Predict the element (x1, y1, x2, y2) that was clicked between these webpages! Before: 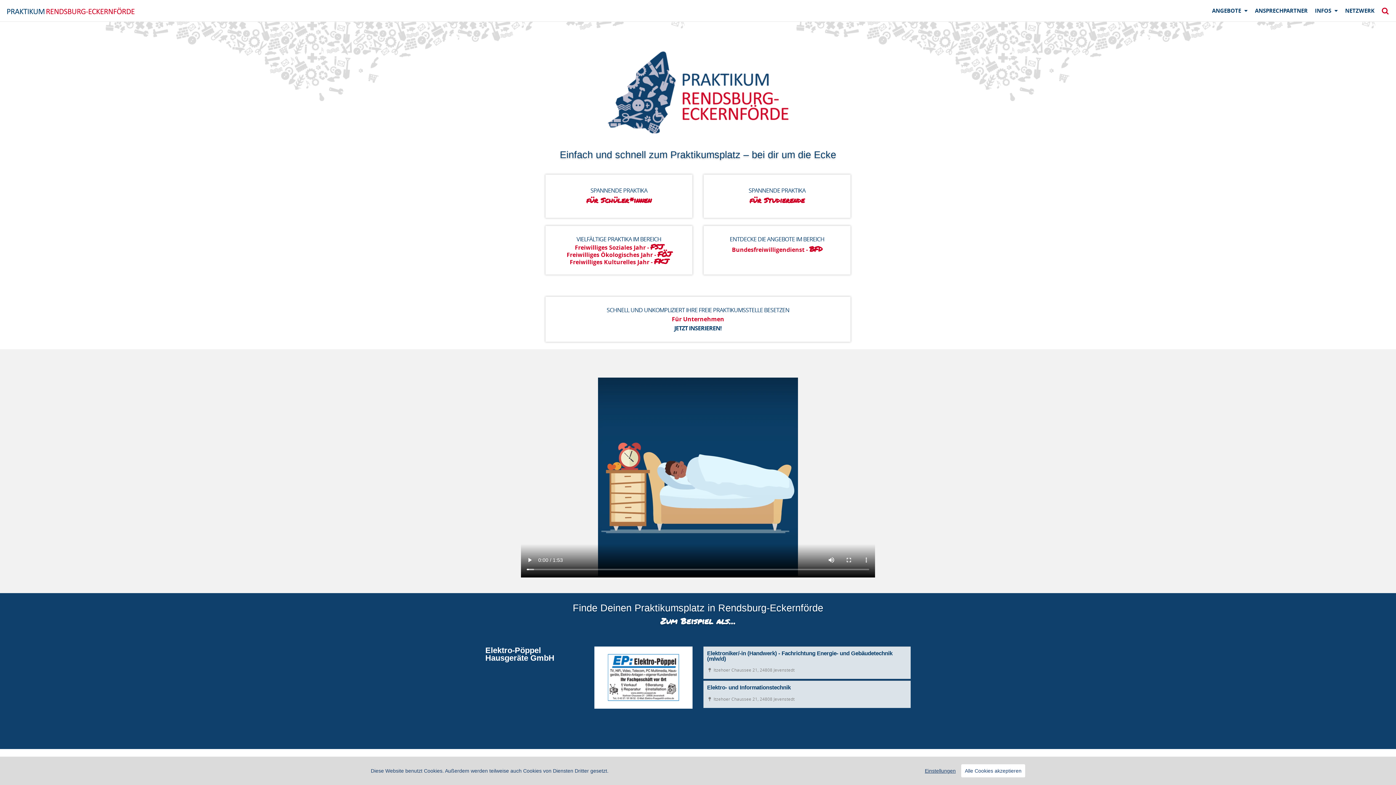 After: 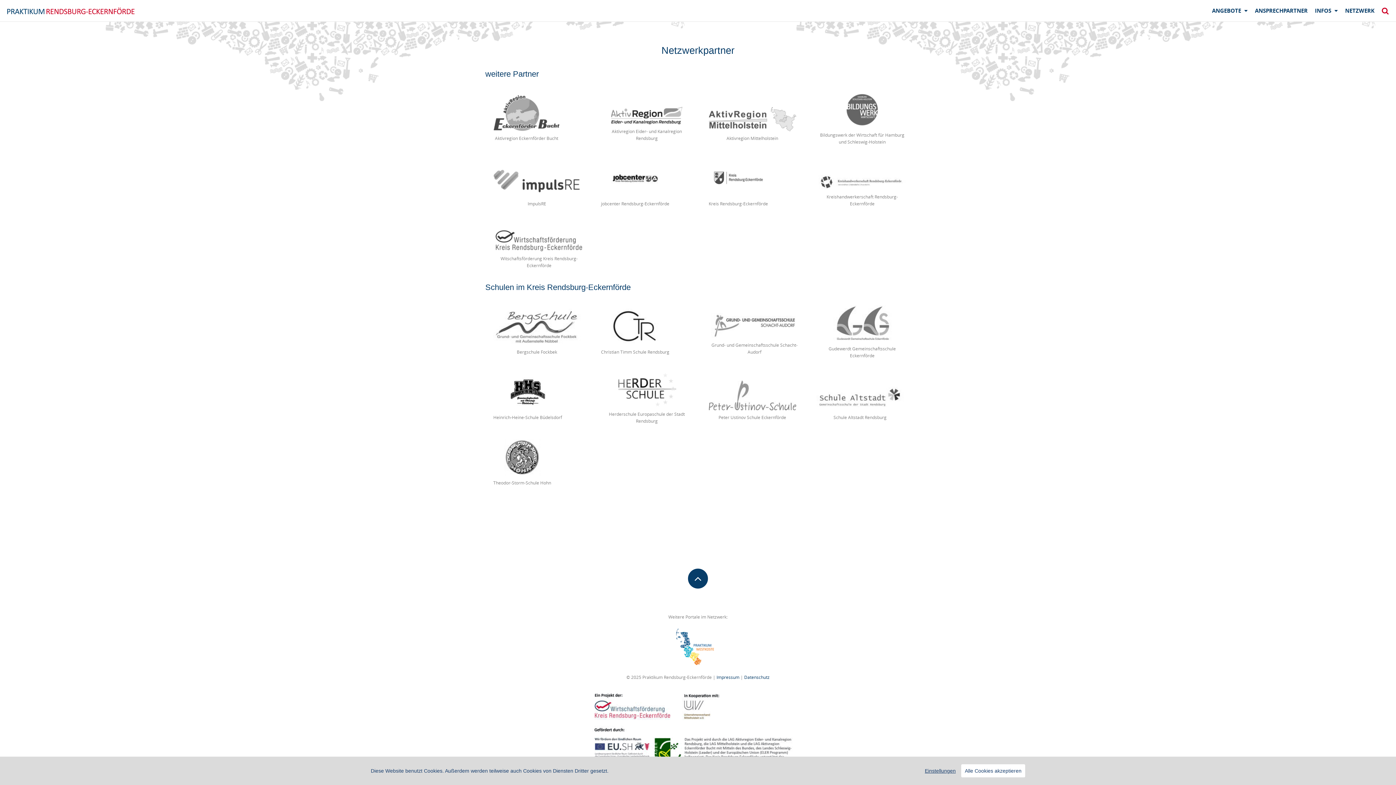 Action: bbox: (1345, 6, 1374, 14) label: NETZWERK